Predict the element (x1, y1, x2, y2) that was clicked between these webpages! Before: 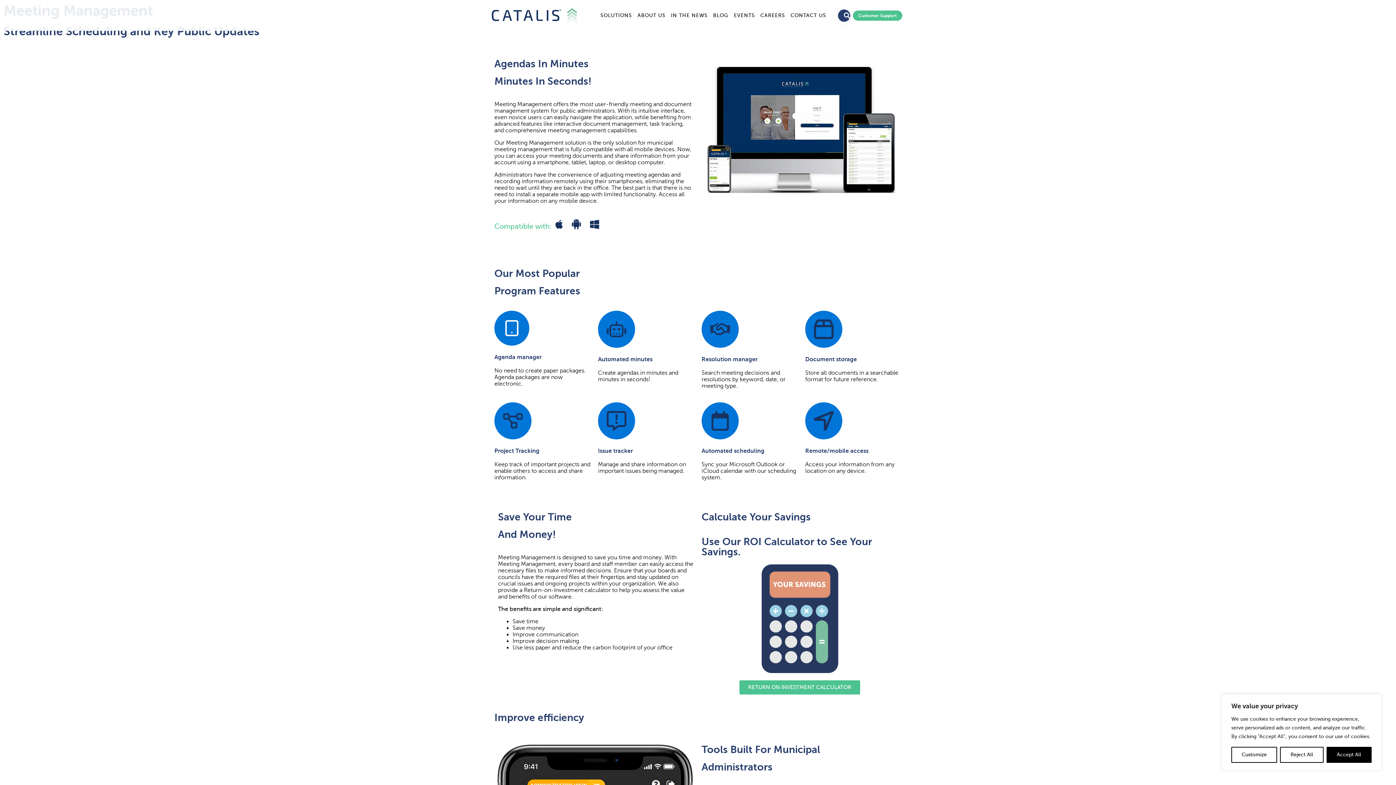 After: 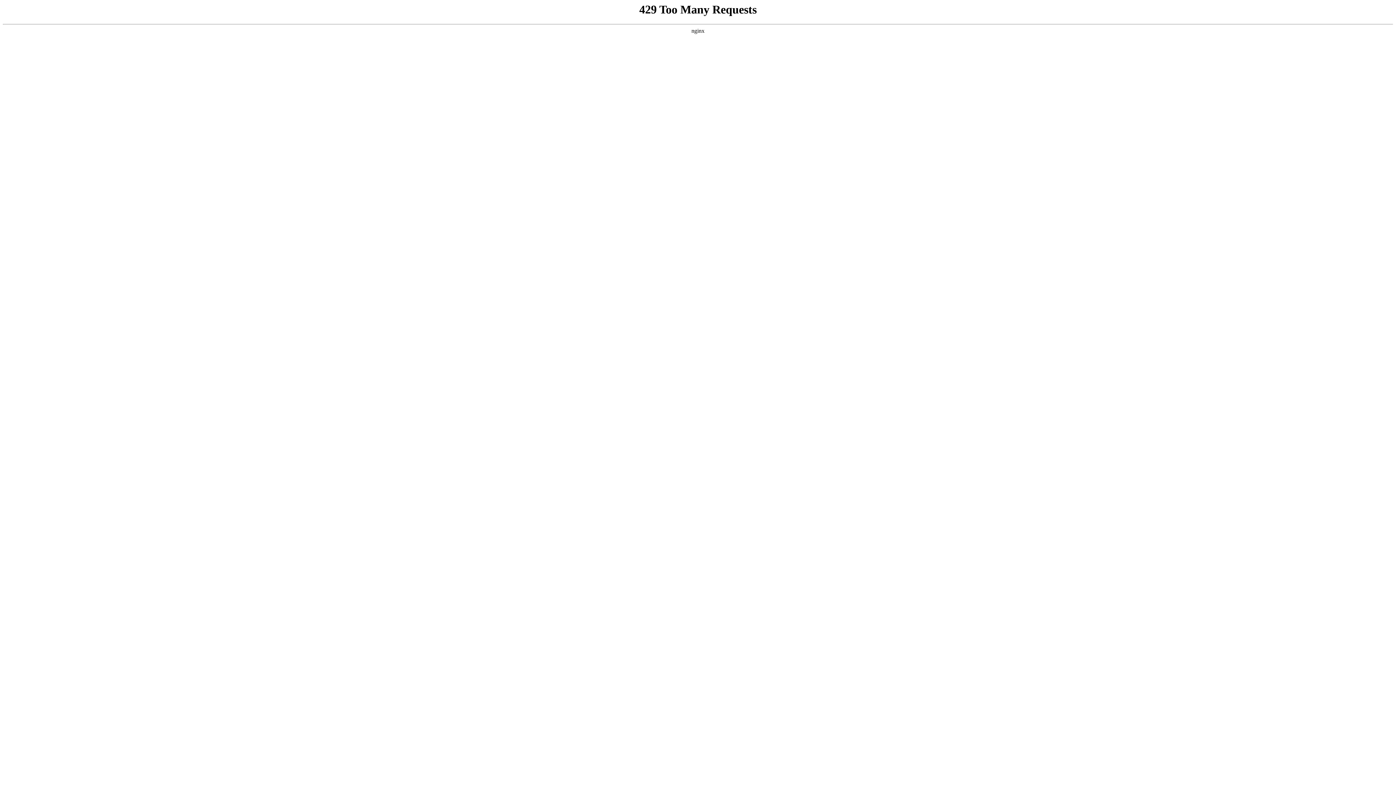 Action: bbox: (1326, 747, 1371, 763) label: Accept All